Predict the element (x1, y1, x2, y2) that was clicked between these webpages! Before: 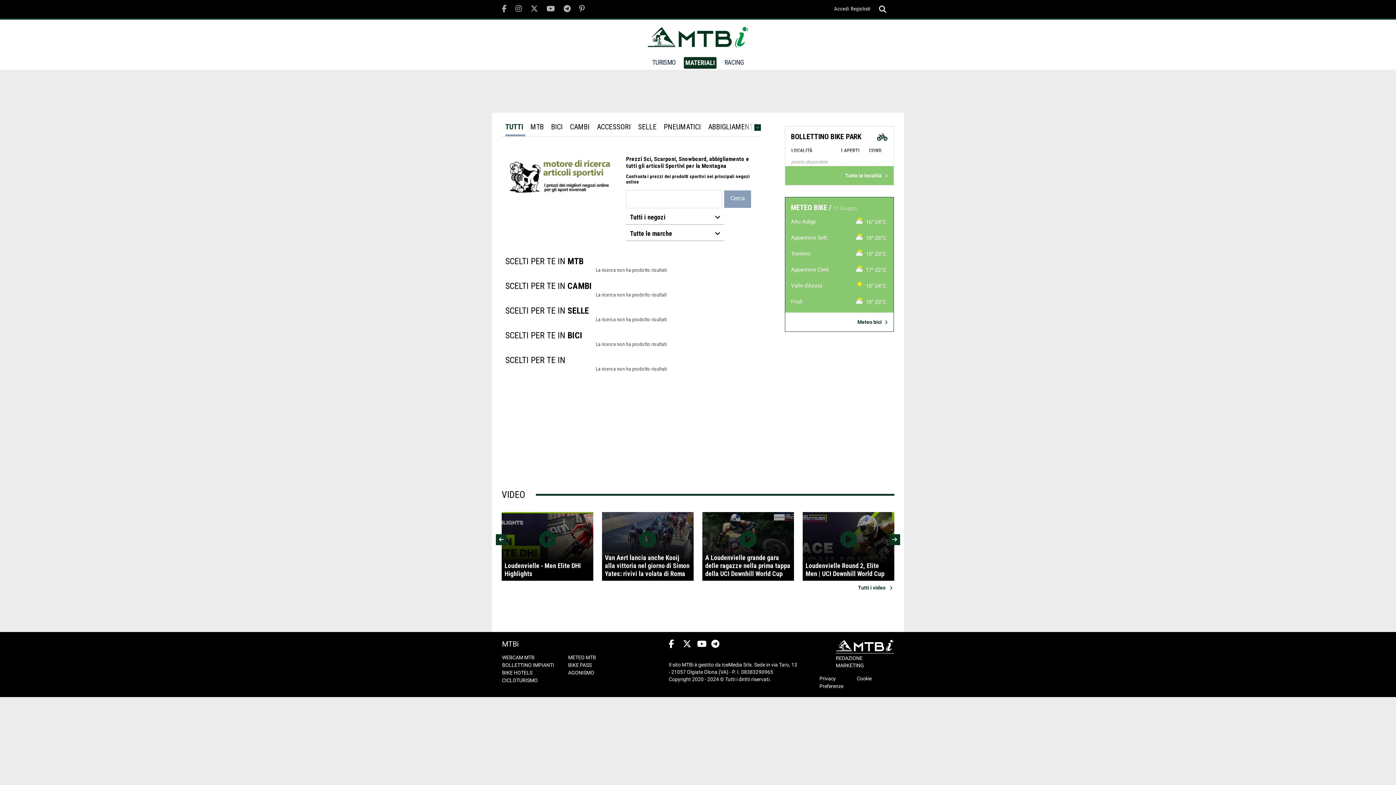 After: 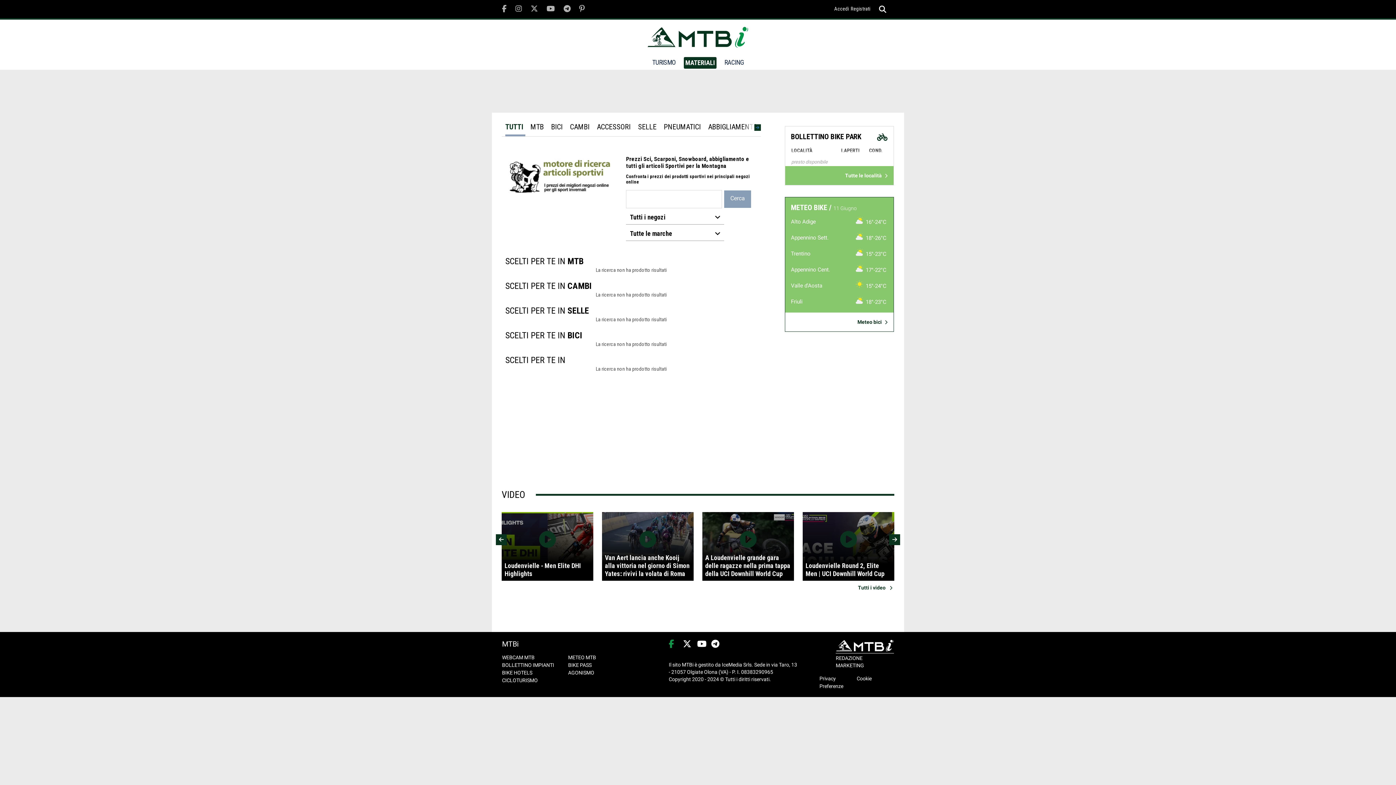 Action: bbox: (668, 640, 677, 648)